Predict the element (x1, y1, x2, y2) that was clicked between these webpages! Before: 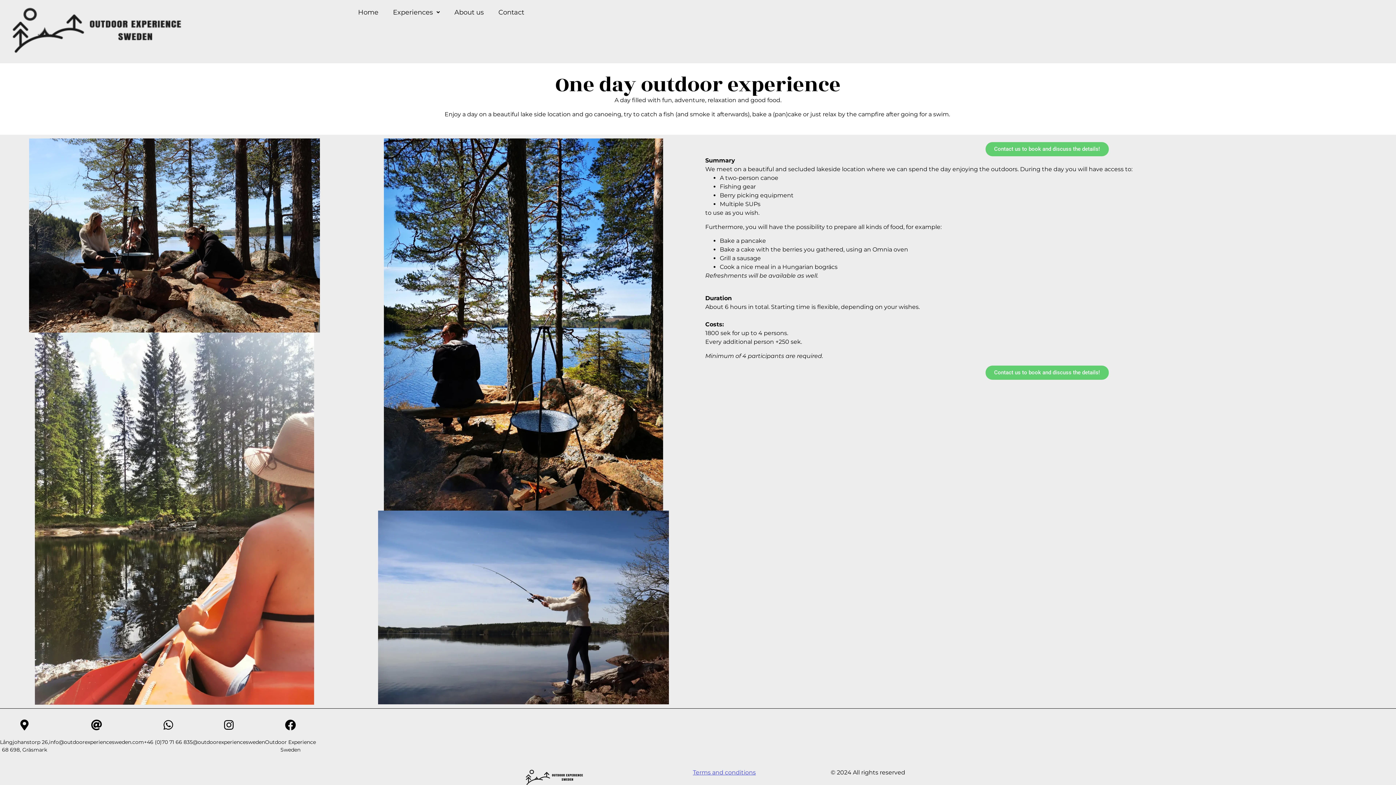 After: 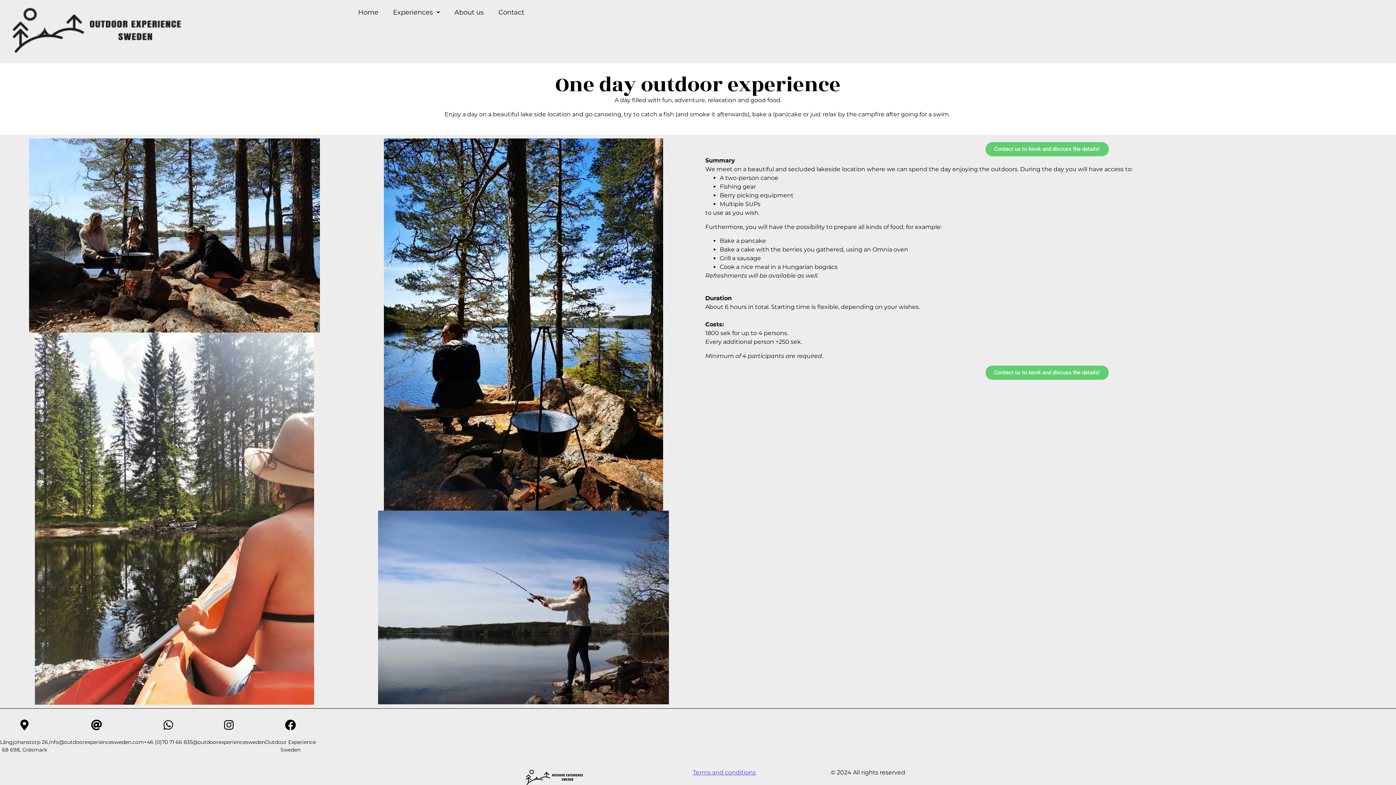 Action: bbox: (29, 138, 320, 332)